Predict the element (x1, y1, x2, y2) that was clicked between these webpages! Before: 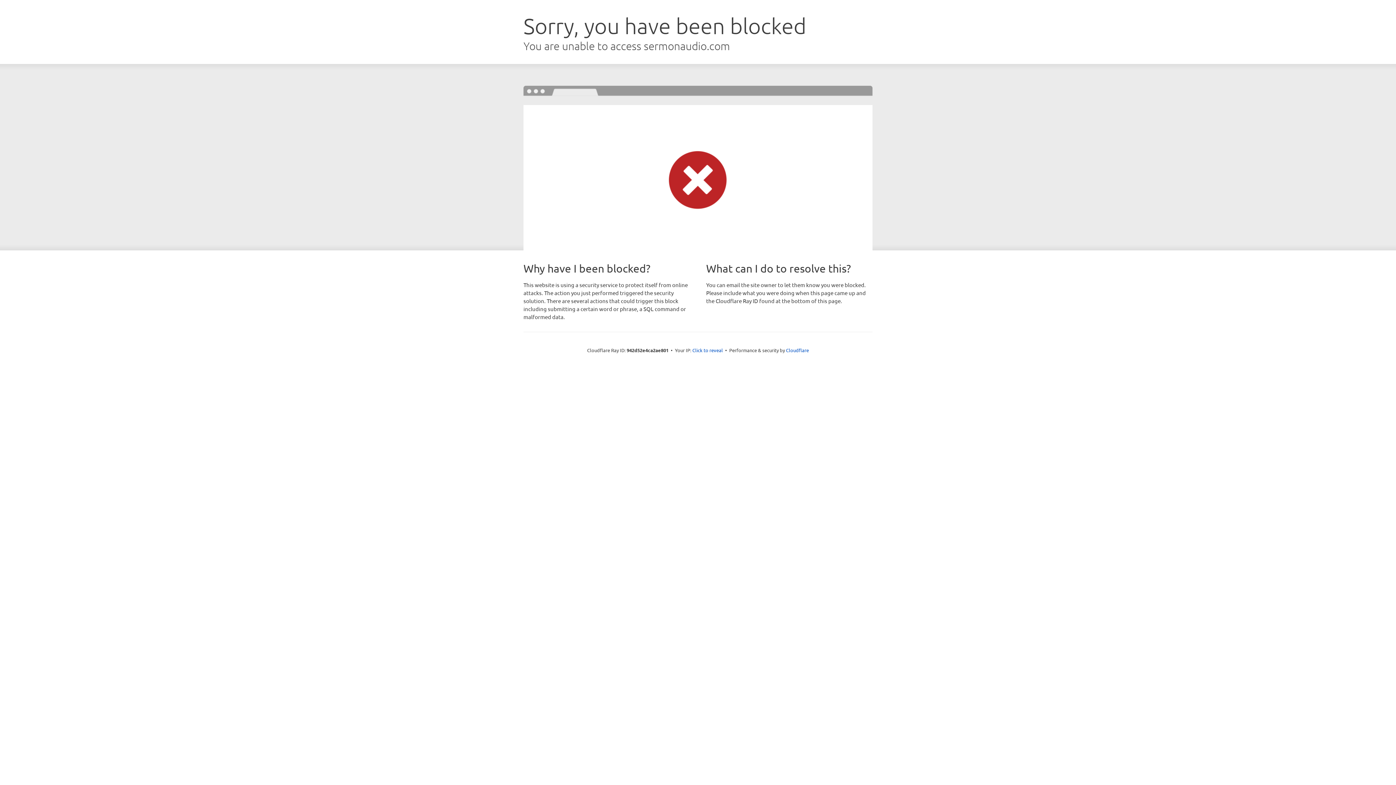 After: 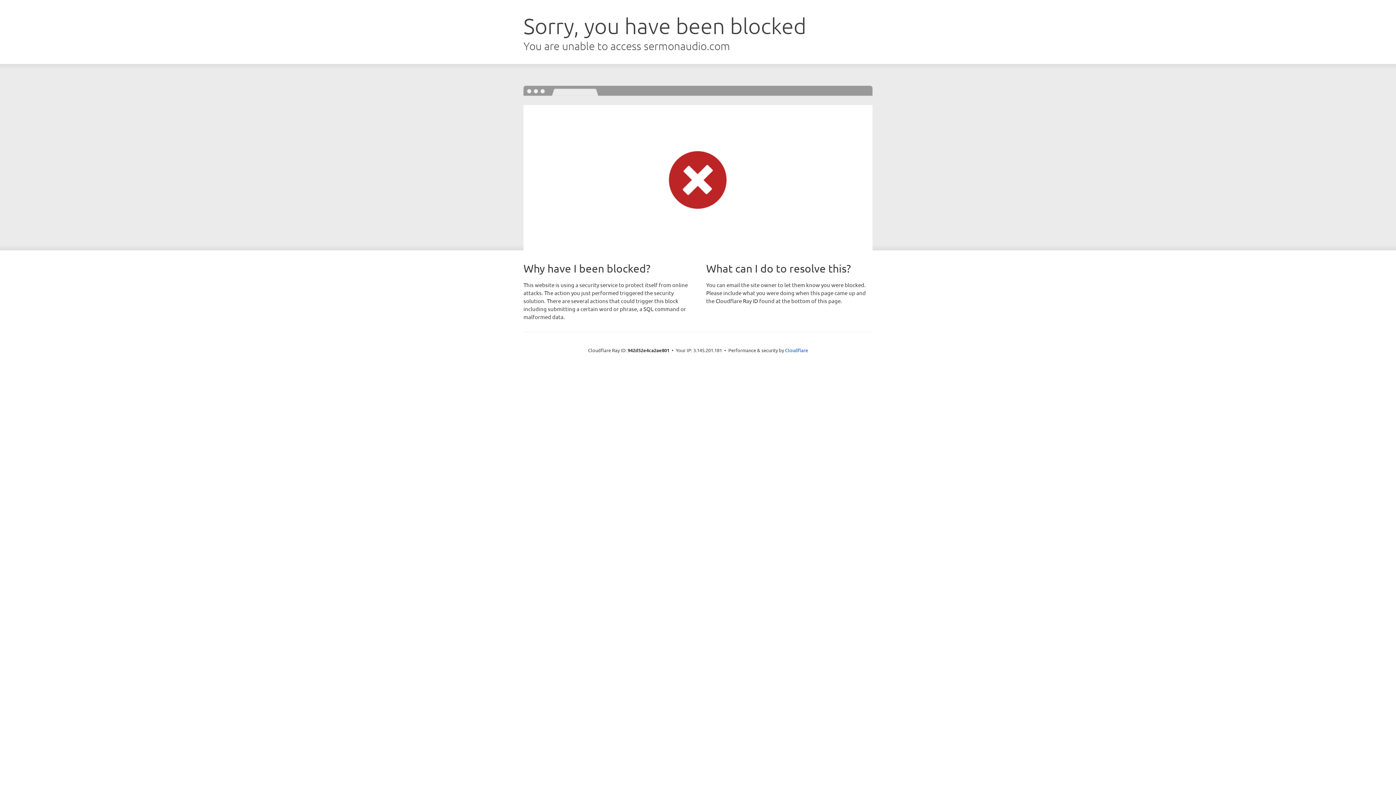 Action: label: Click to reveal bbox: (692, 346, 723, 353)